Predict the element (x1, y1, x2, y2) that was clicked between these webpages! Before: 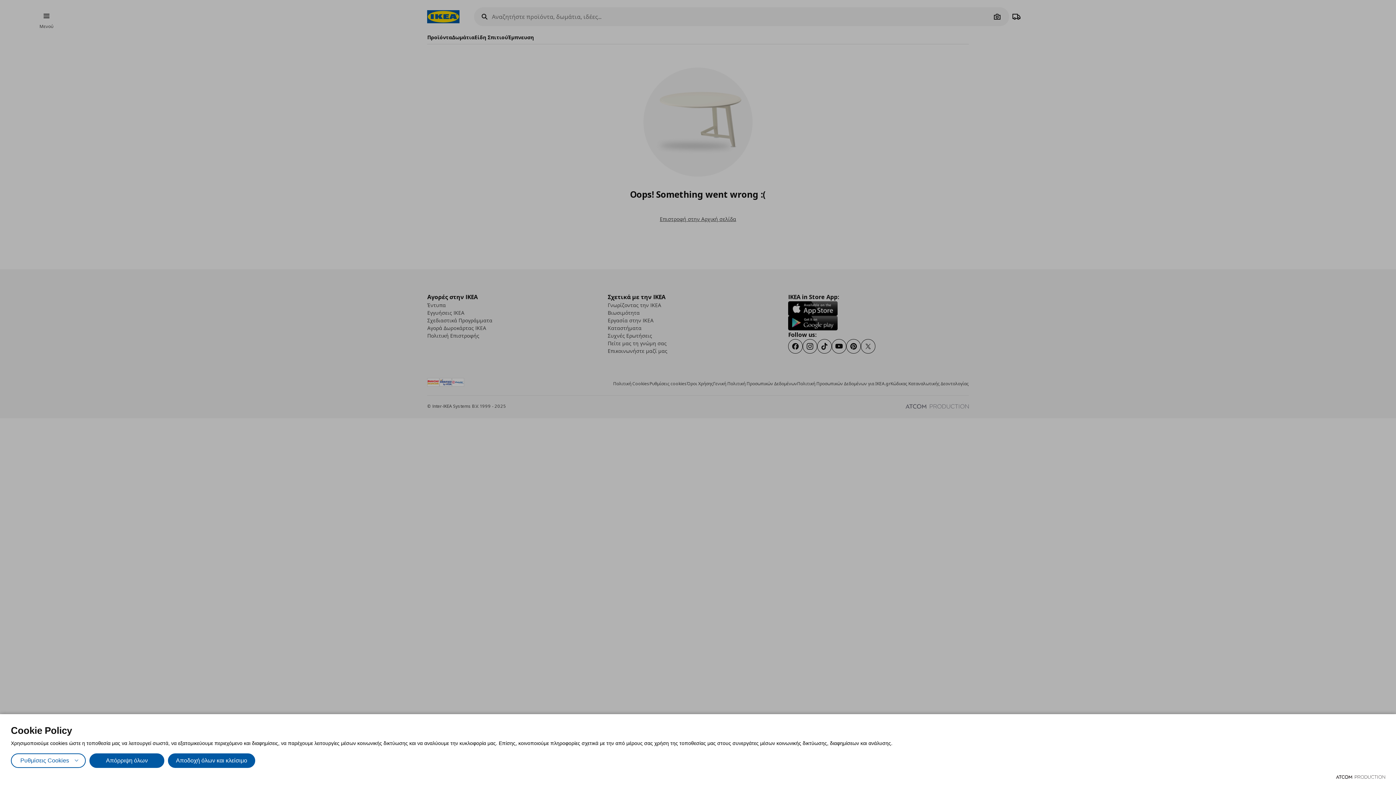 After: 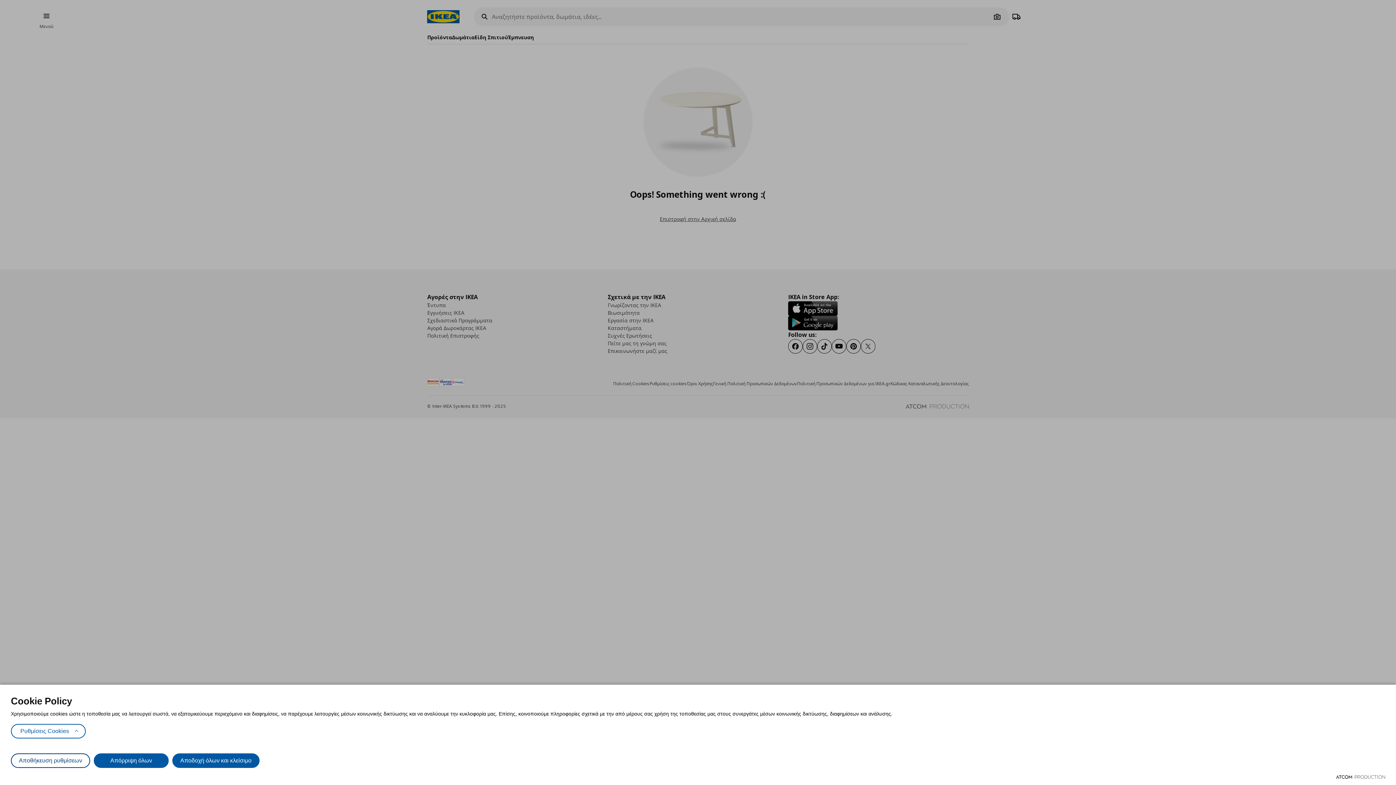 Action: label: Ρυθμίσεις Cookies bbox: (10, 753, 85, 768)